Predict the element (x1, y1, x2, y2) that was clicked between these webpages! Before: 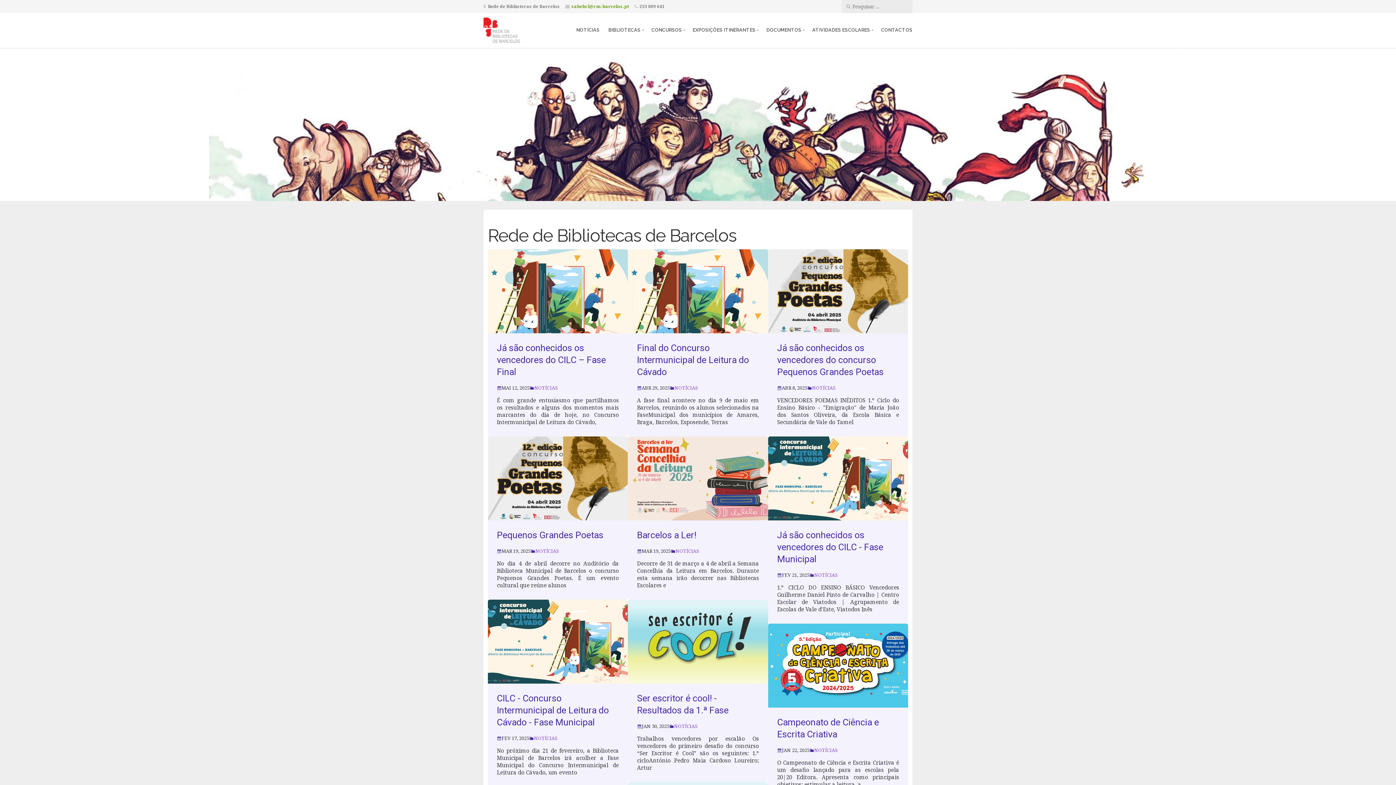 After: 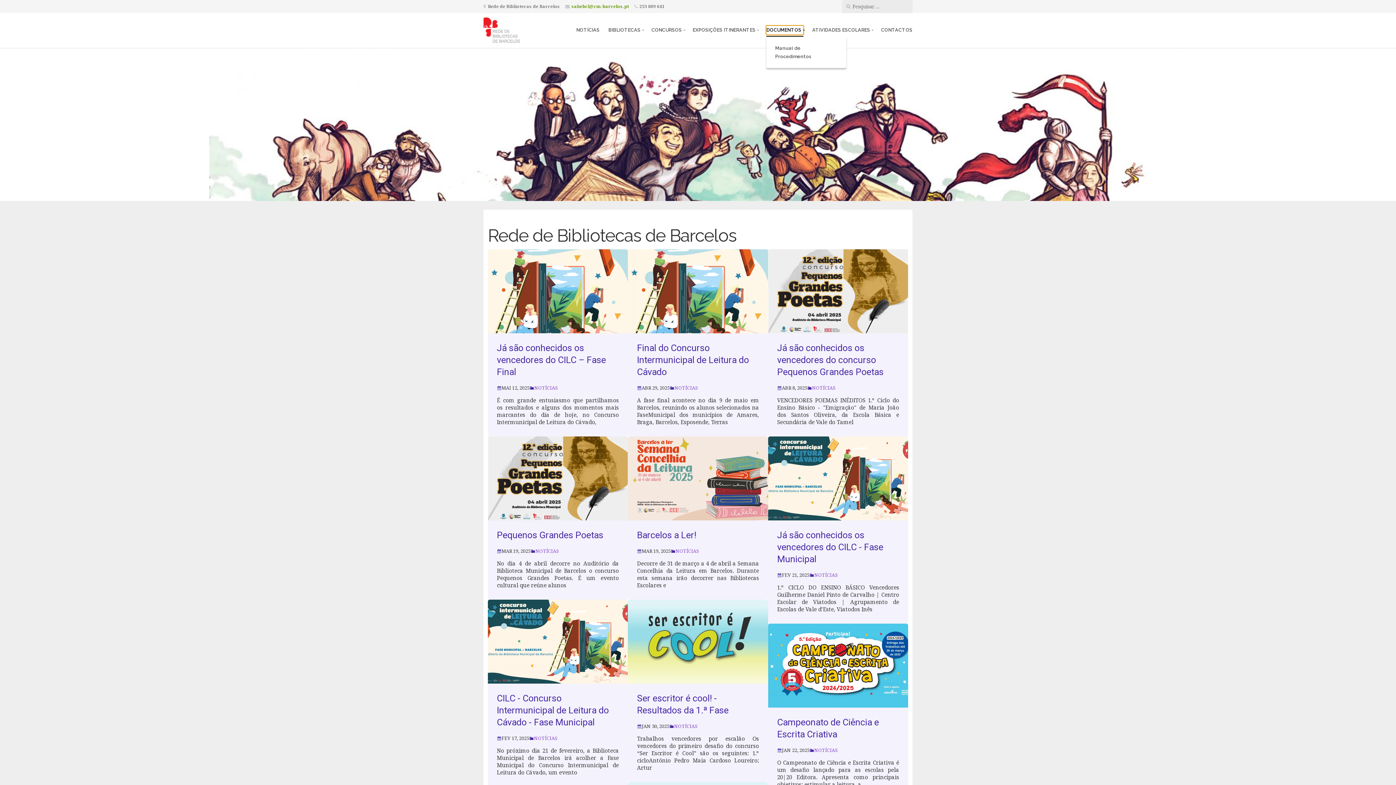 Action: label: DOCUMENTOS bbox: (766, 25, 803, 34)